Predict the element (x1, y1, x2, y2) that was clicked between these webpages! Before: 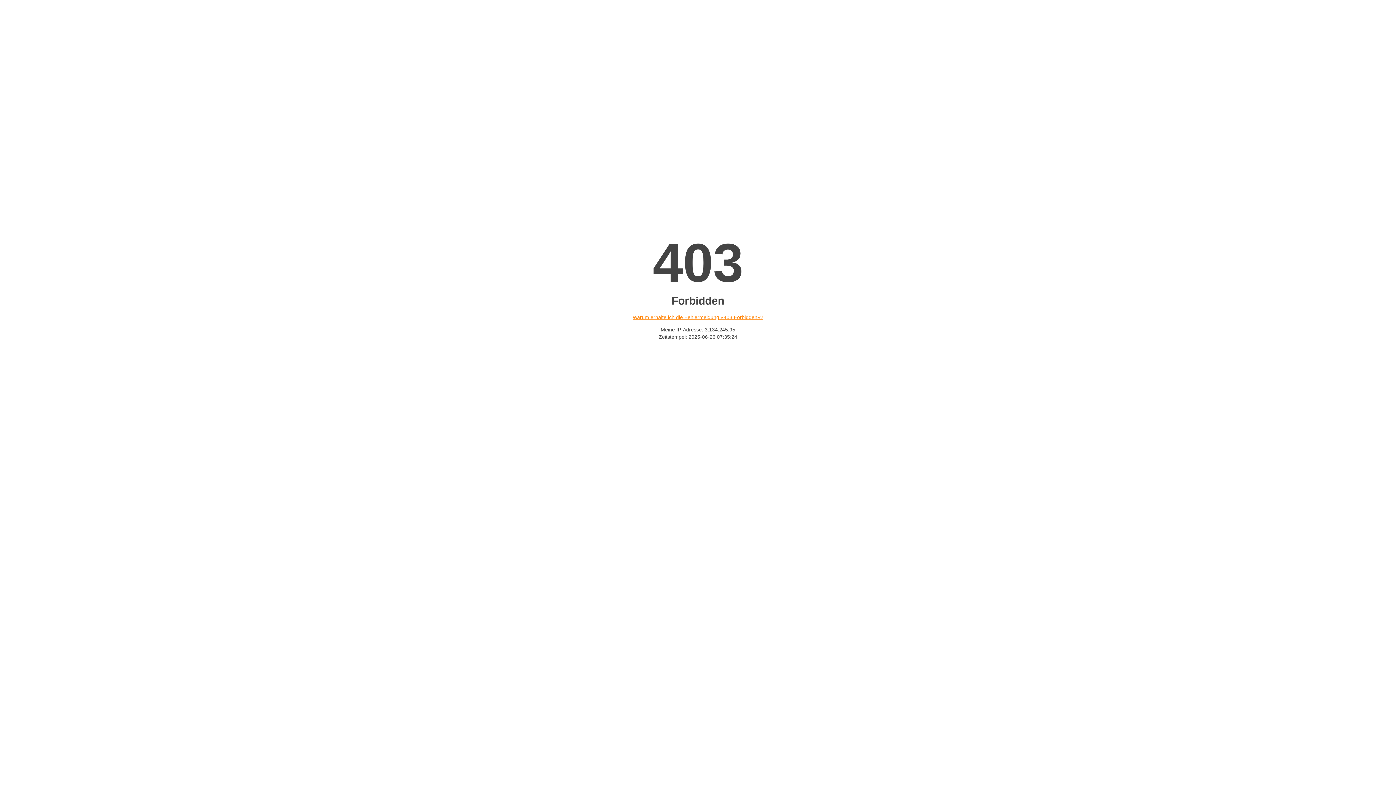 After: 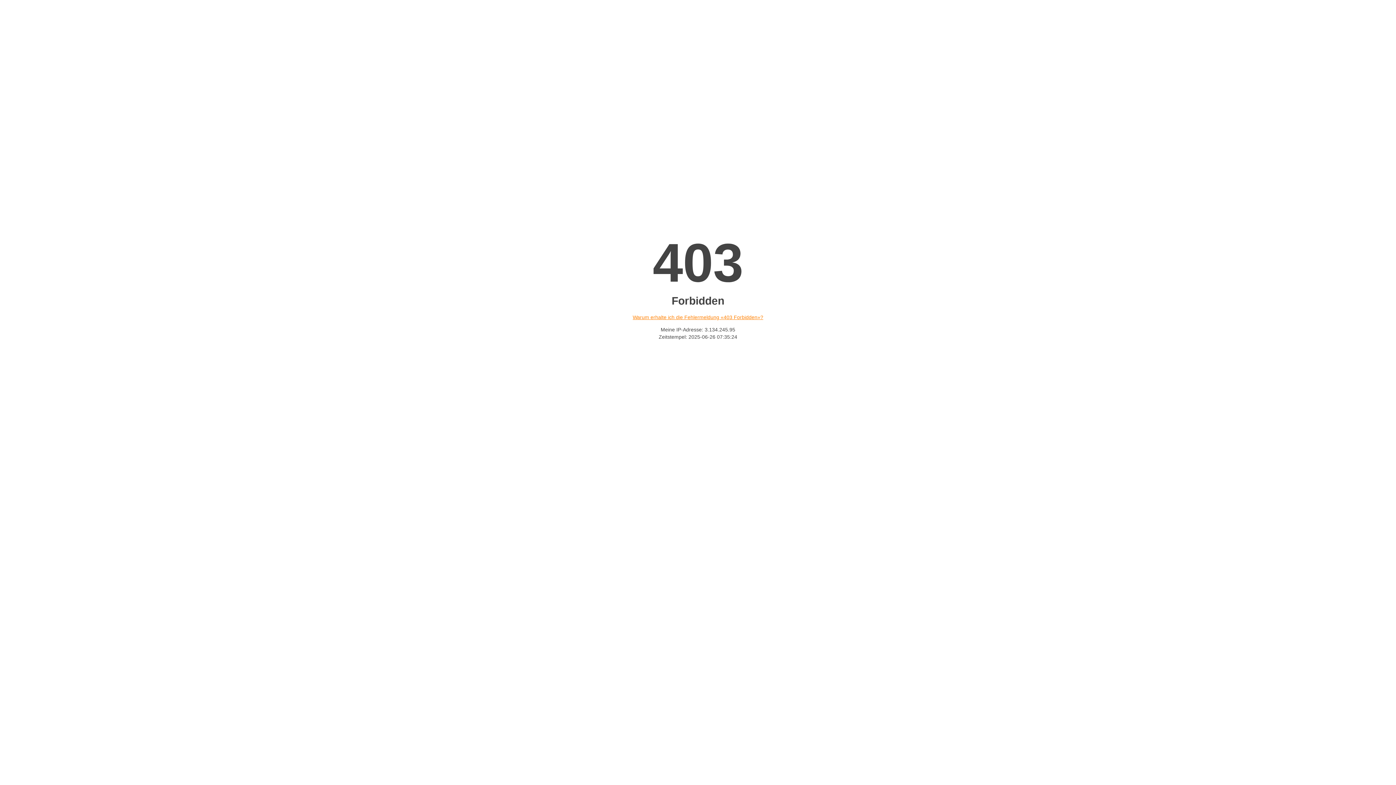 Action: bbox: (632, 314, 763, 320) label: Warum erhalte ich die Fehlermeldung «403 Forbidden»?